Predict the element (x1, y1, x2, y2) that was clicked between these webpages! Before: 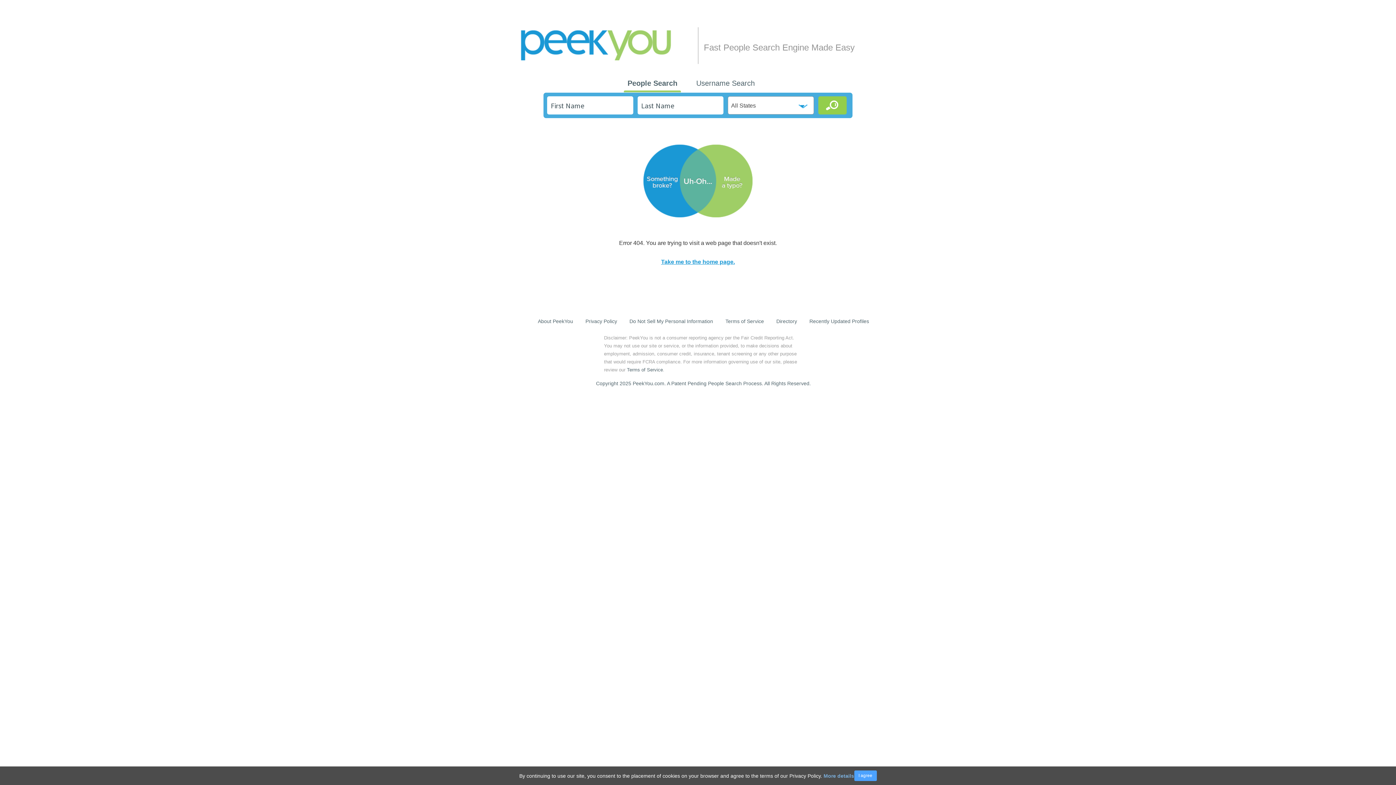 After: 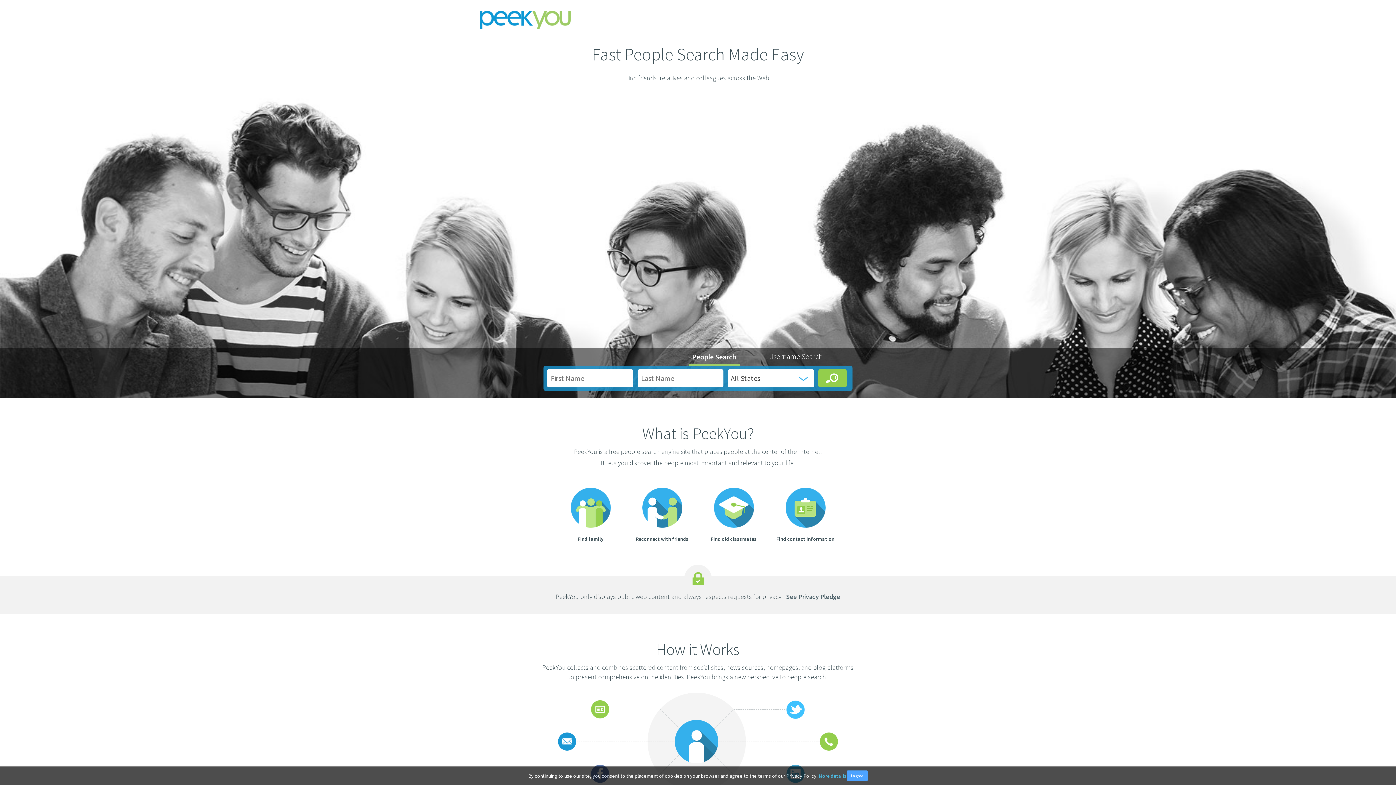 Action: label: Take me to the home page. bbox: (661, 258, 735, 265)